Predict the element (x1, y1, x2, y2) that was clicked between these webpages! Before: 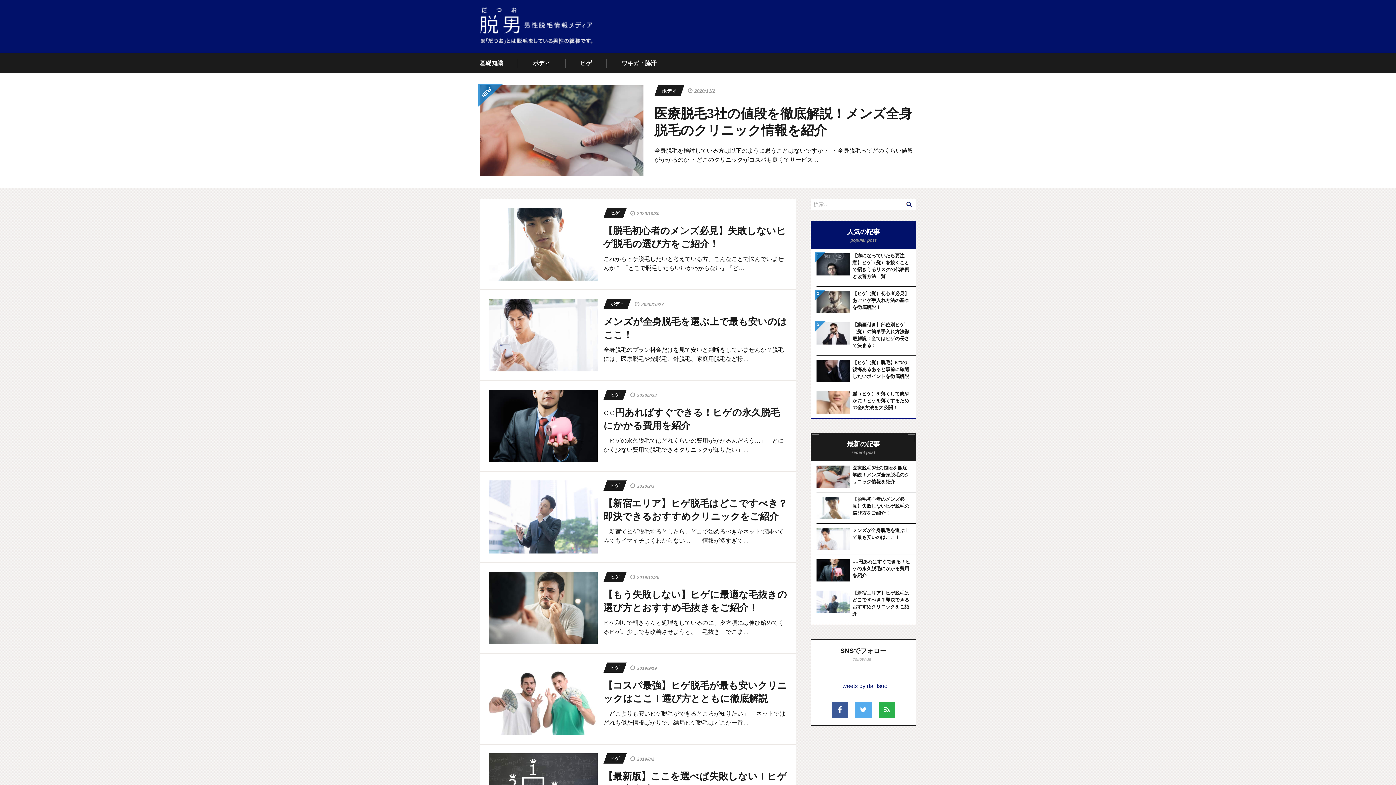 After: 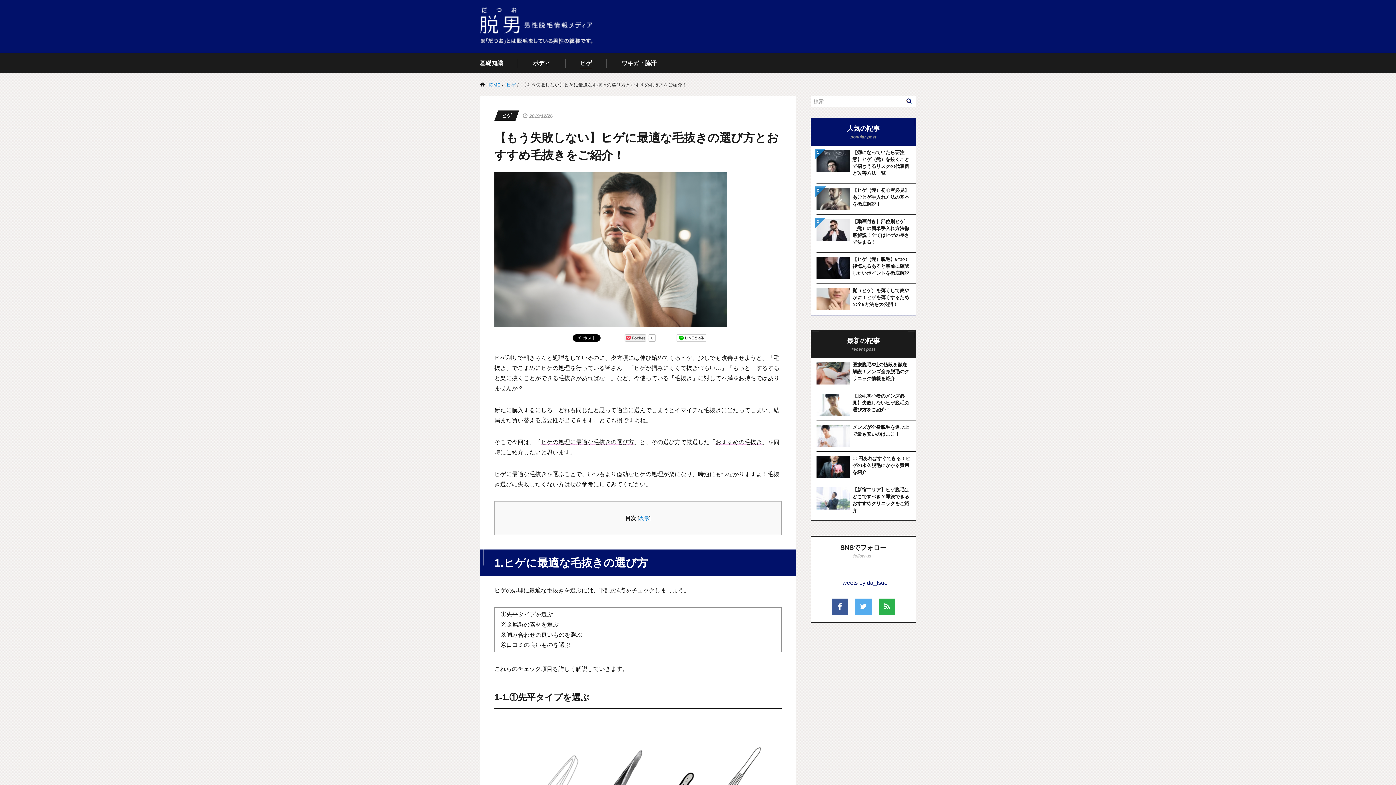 Action: bbox: (480, 563, 796, 654) label: ヒゲ
2019/12/26
【もう失敗しない】ヒゲに最適な毛抜きの選び方とおすすめ毛抜きをご紹介！

ヒゲ剃りで朝きちんと処理をしているのに、夕方頃には伸び始めてくるヒゲ。少しでも改善させようと、「毛抜き」でこま…